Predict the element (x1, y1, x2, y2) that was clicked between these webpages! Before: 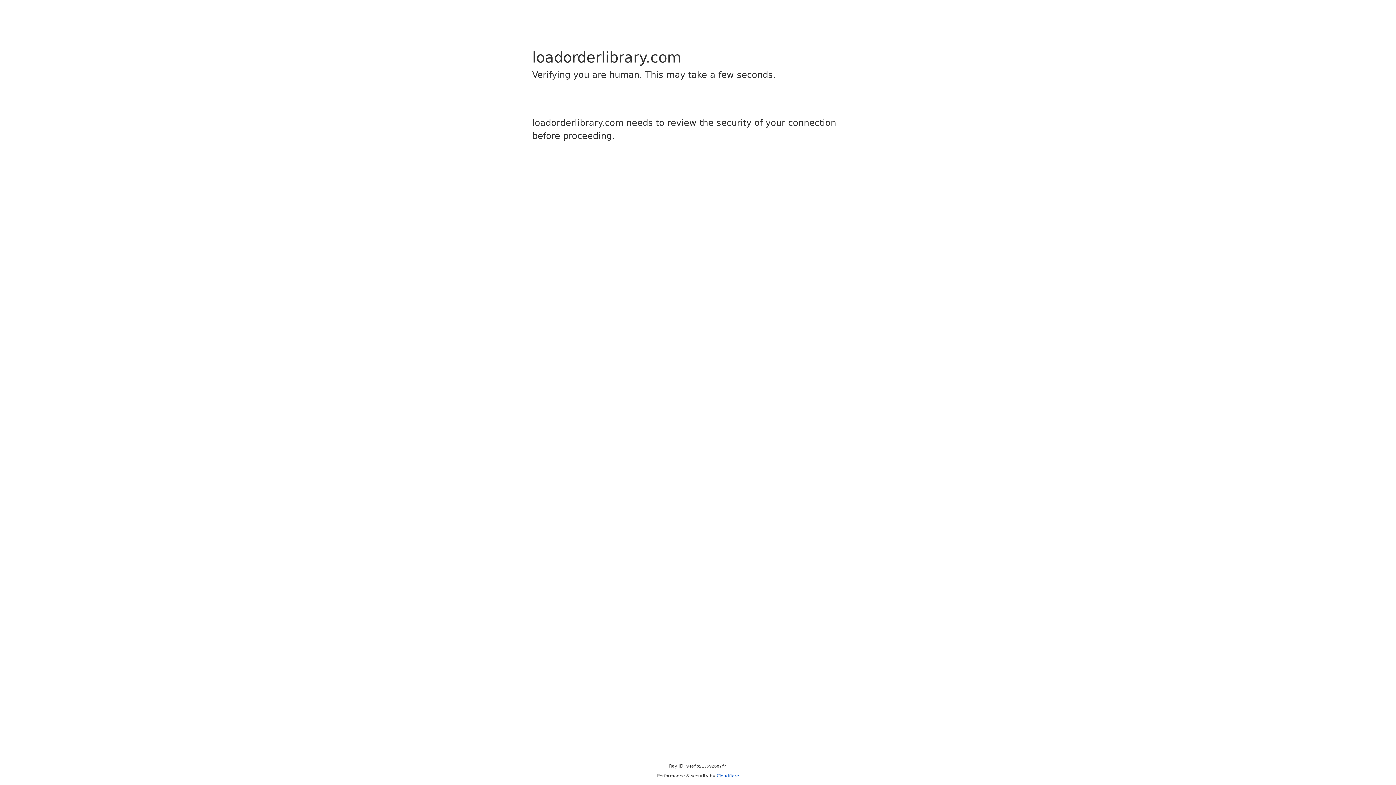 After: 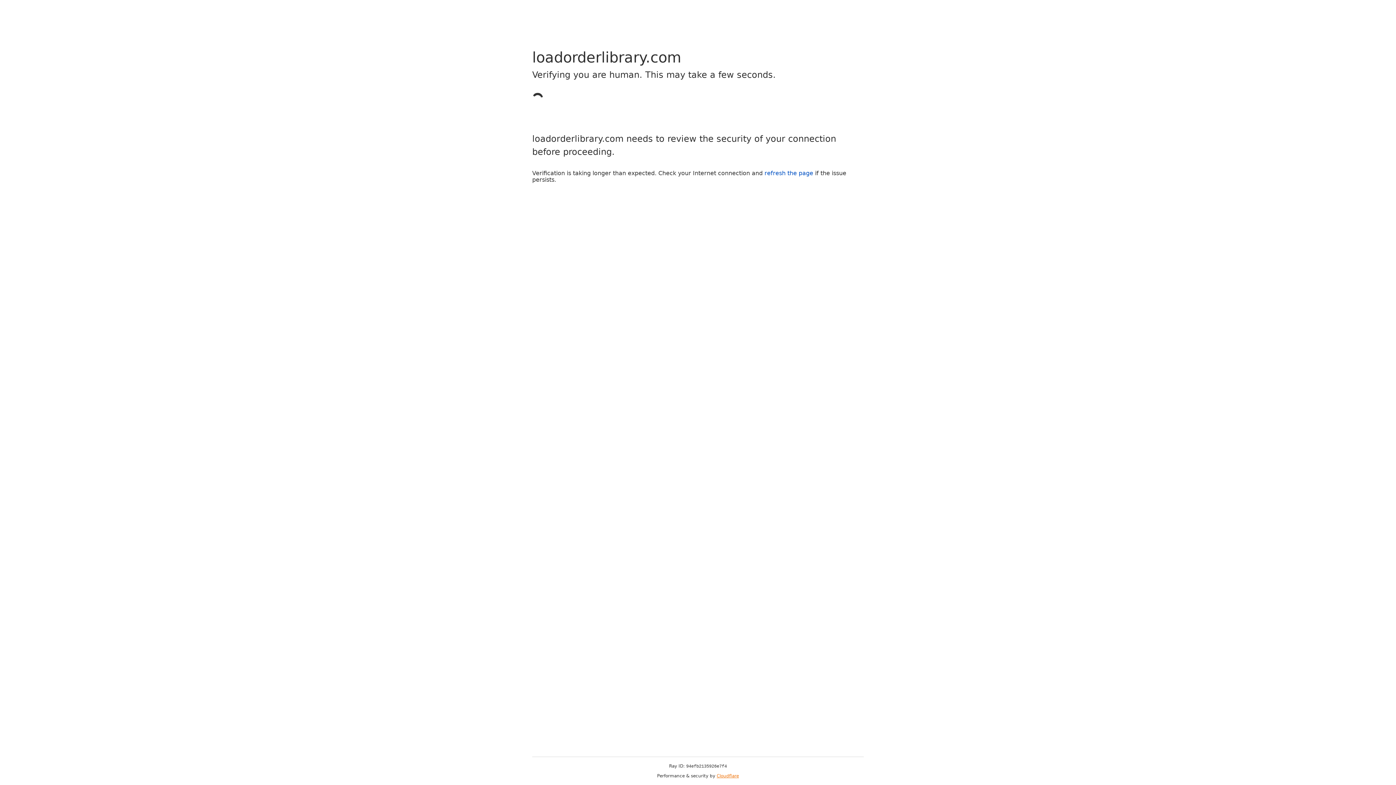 Action: label: Cloudflare bbox: (716, 773, 739, 778)